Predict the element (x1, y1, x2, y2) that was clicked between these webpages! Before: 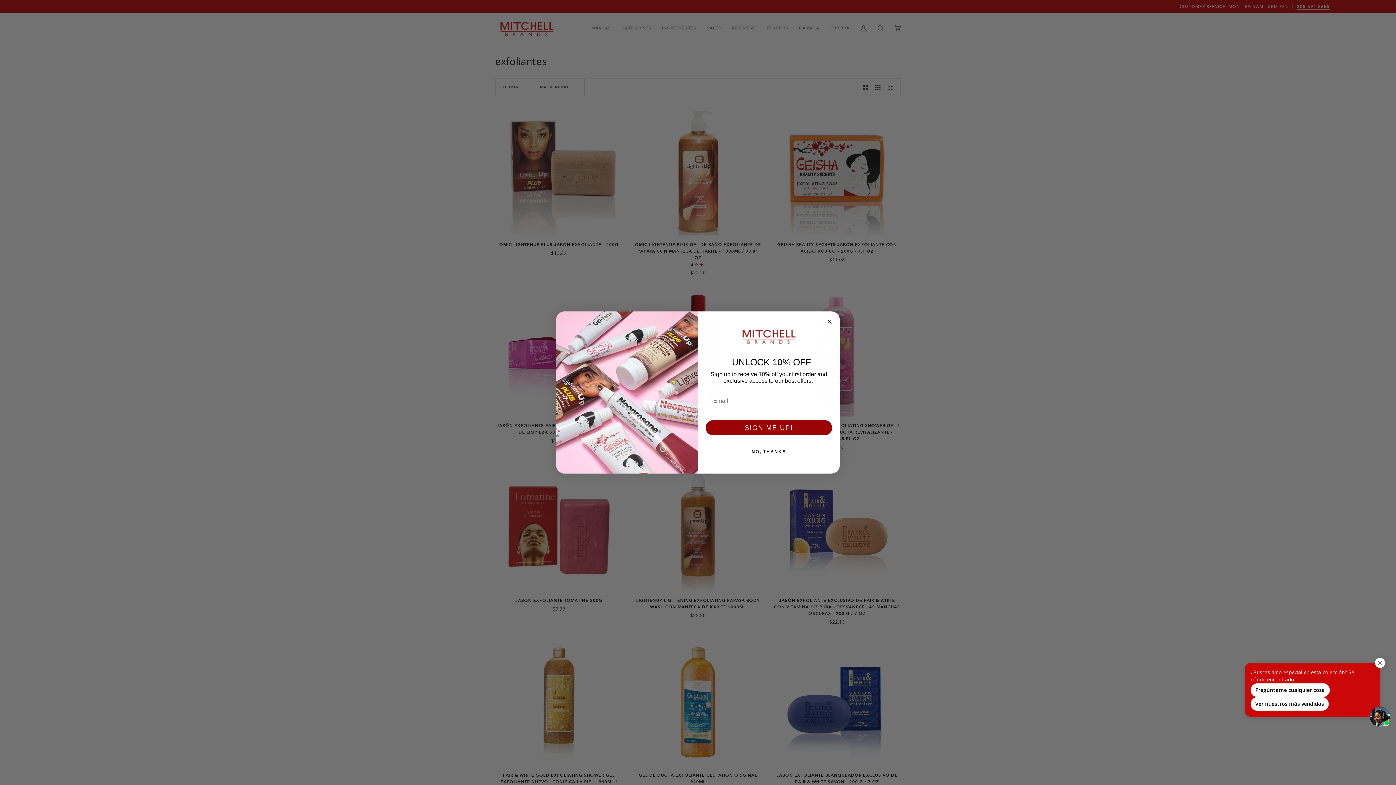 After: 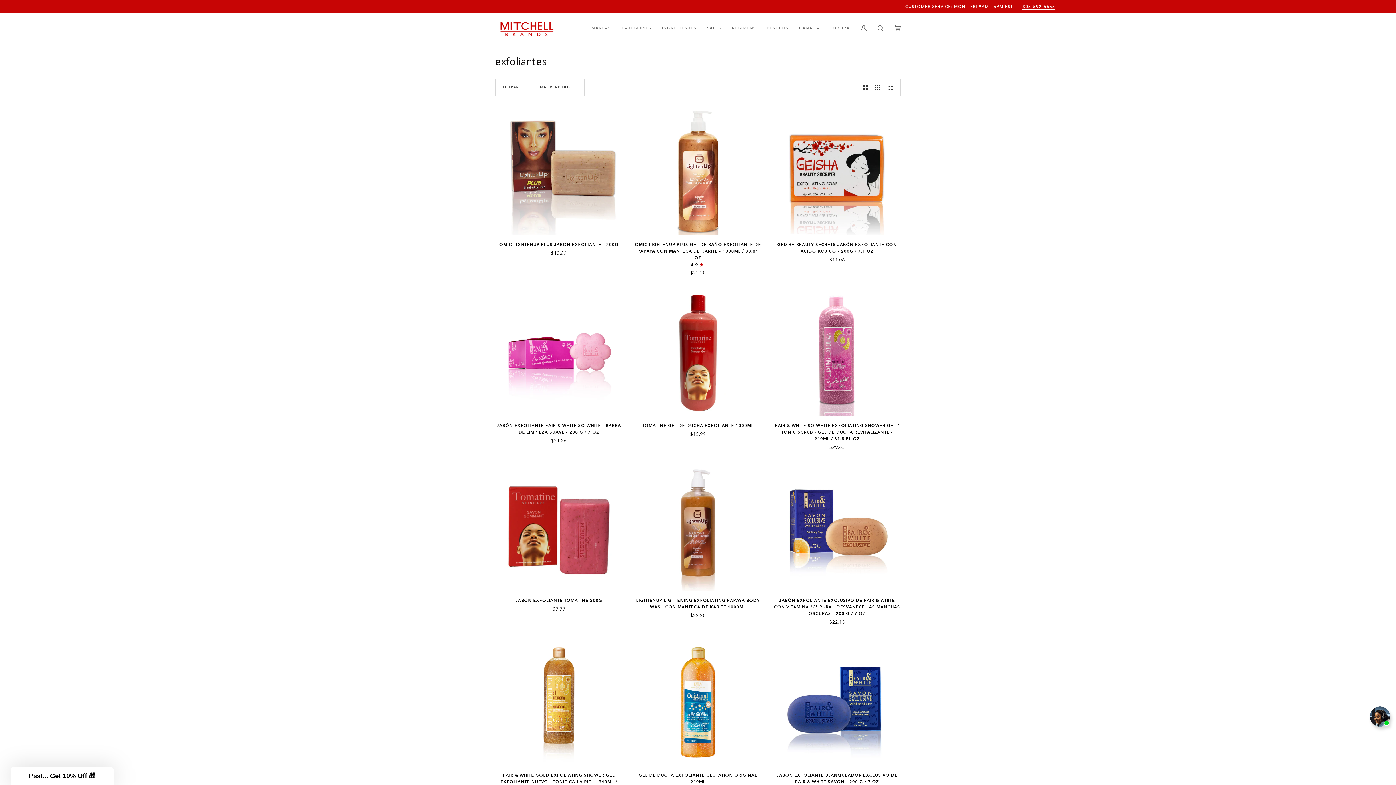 Action: label: NO, THANKS bbox: (705, 442, 832, 461)